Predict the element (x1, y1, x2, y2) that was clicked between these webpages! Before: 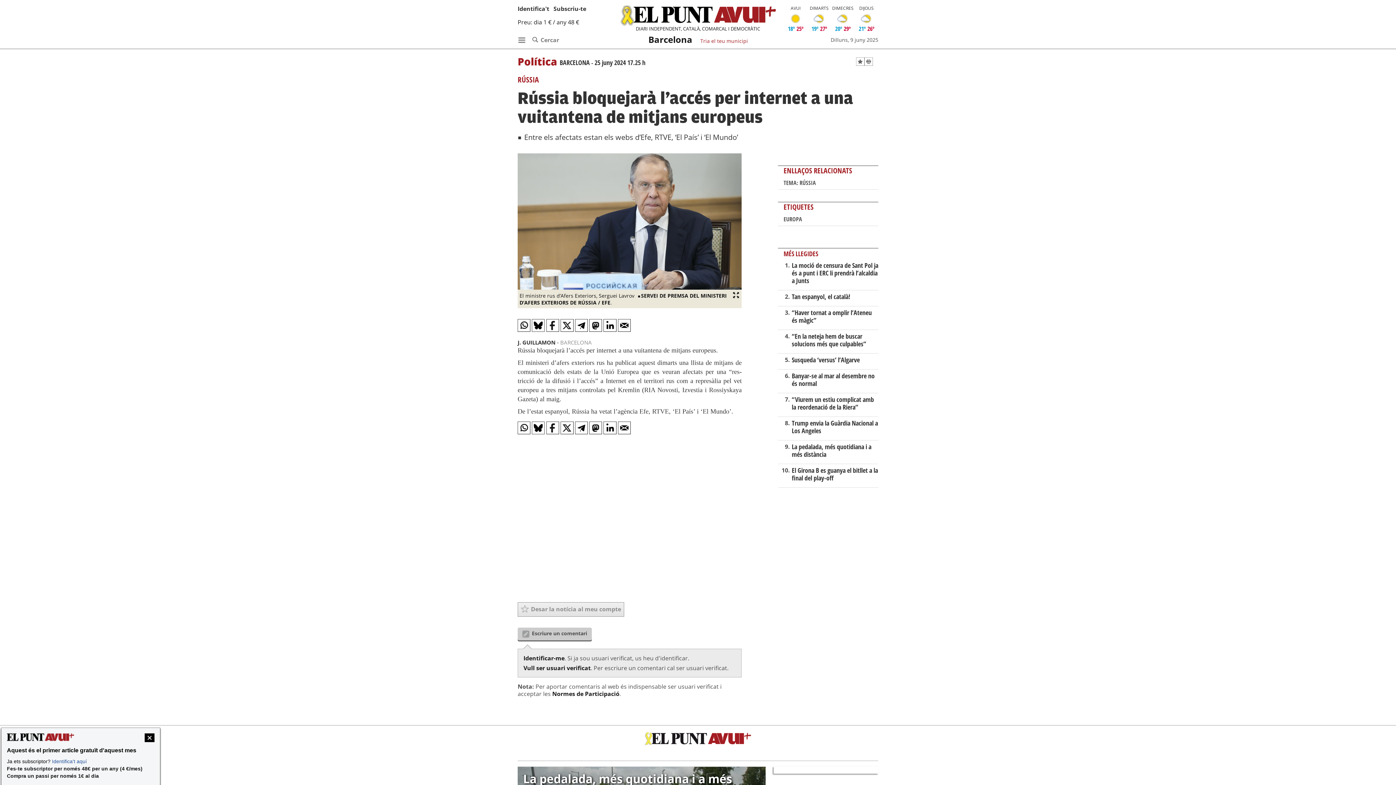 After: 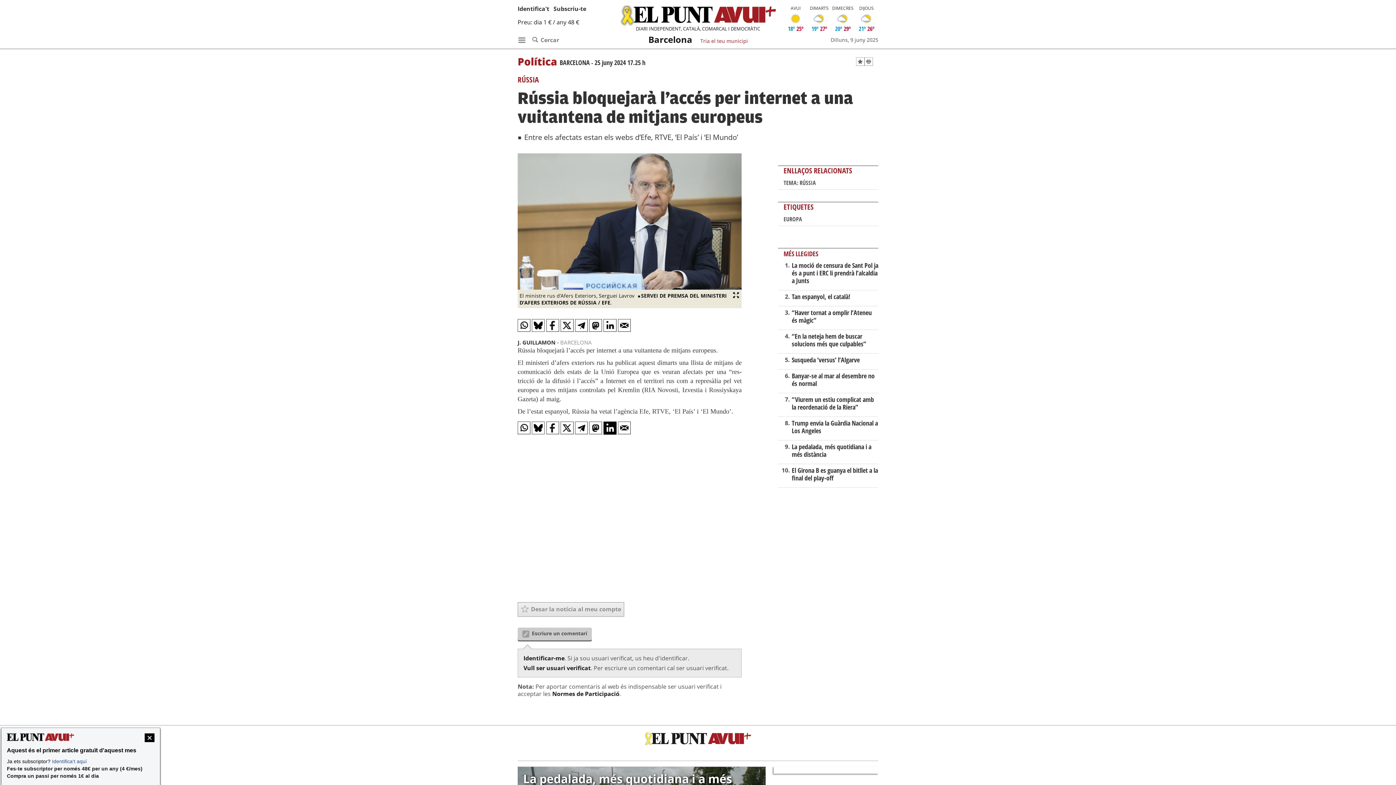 Action: bbox: (603, 421, 616, 434)